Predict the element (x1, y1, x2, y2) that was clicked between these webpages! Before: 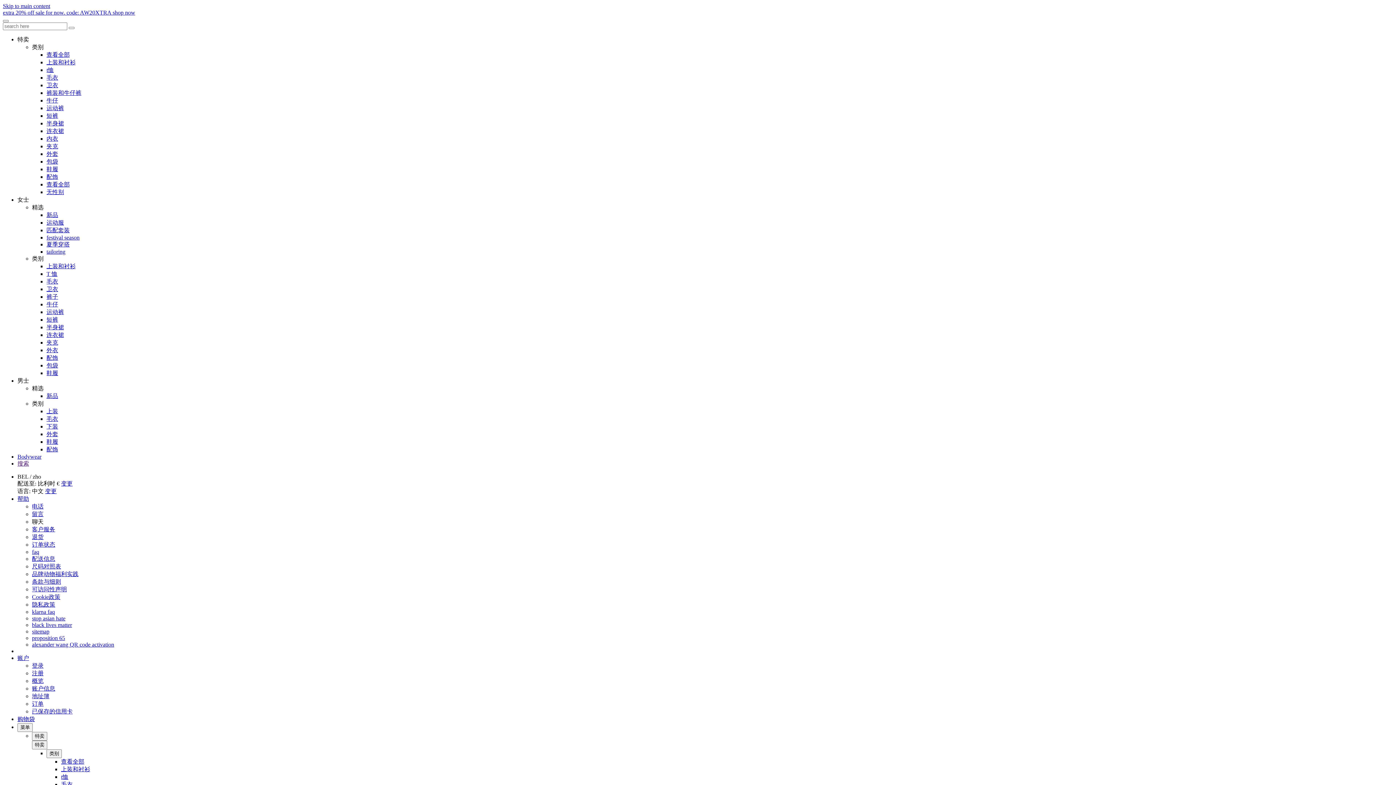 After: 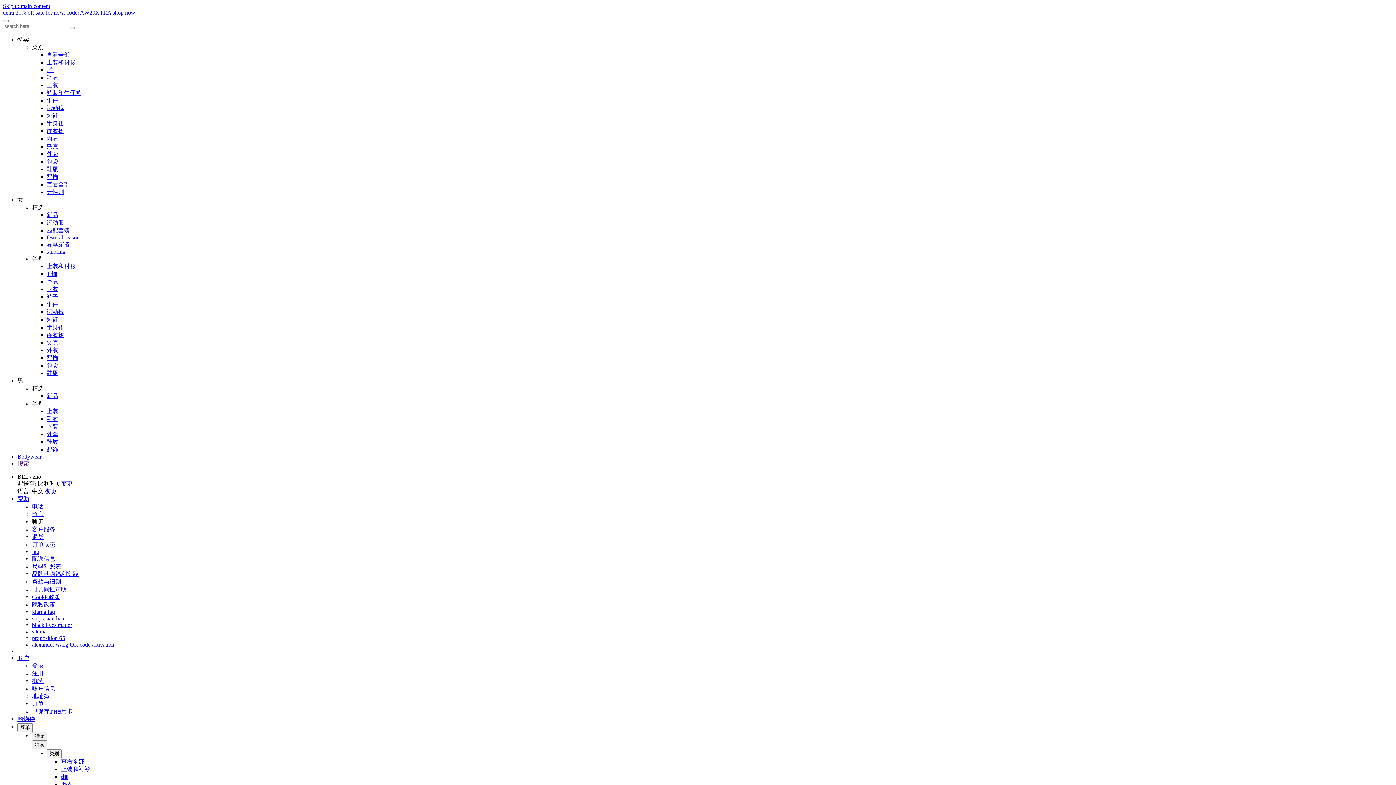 Action: label: 外套 bbox: (46, 431, 58, 437)